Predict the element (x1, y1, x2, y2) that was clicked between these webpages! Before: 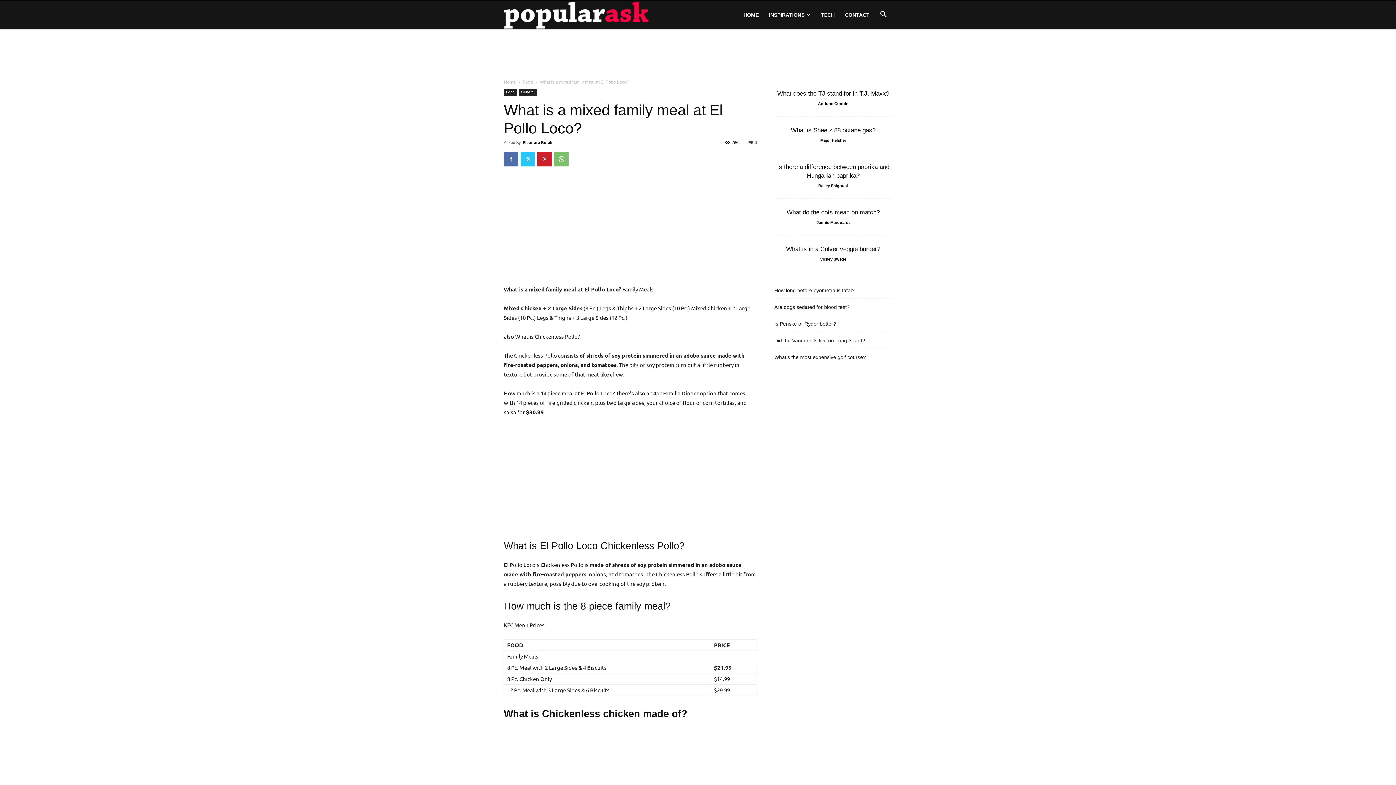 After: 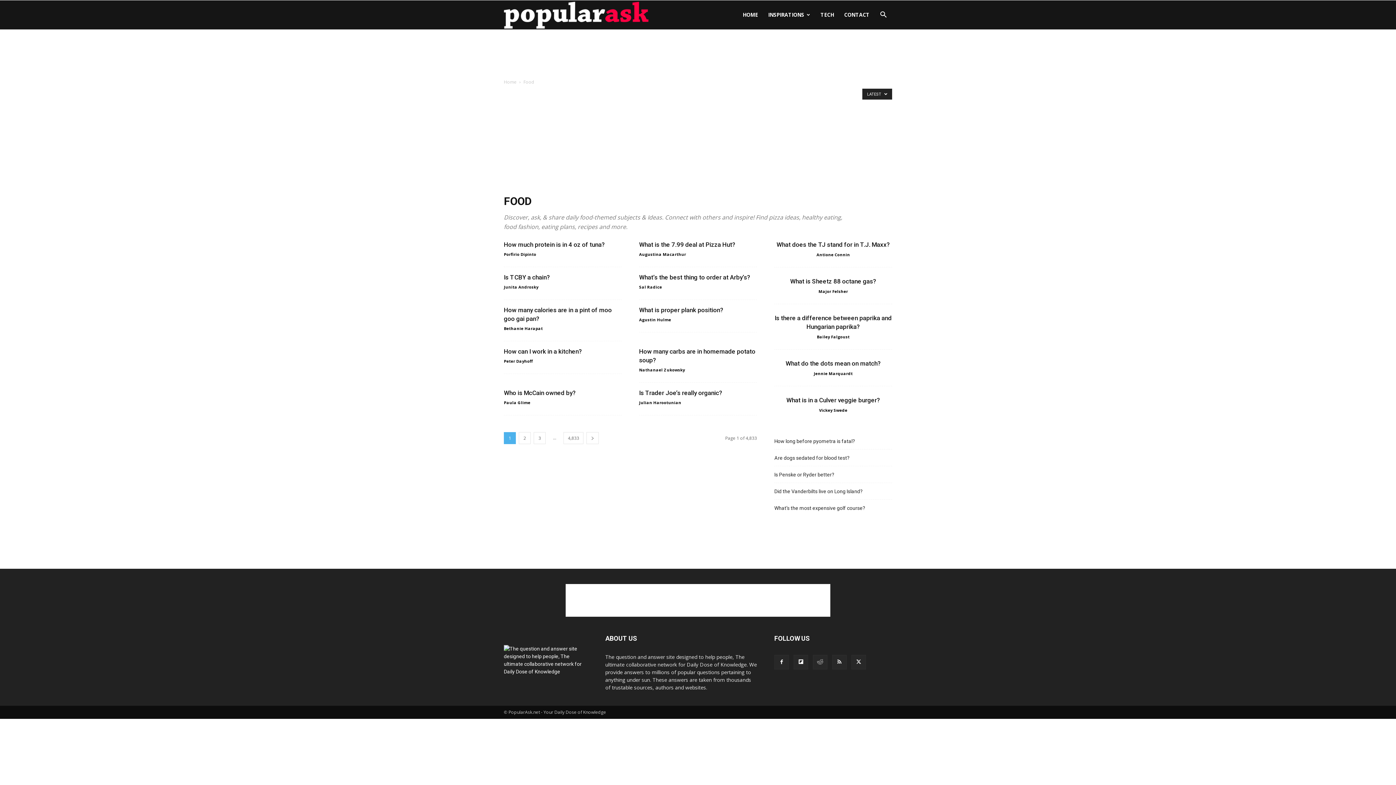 Action: bbox: (504, 89, 517, 95) label: Food